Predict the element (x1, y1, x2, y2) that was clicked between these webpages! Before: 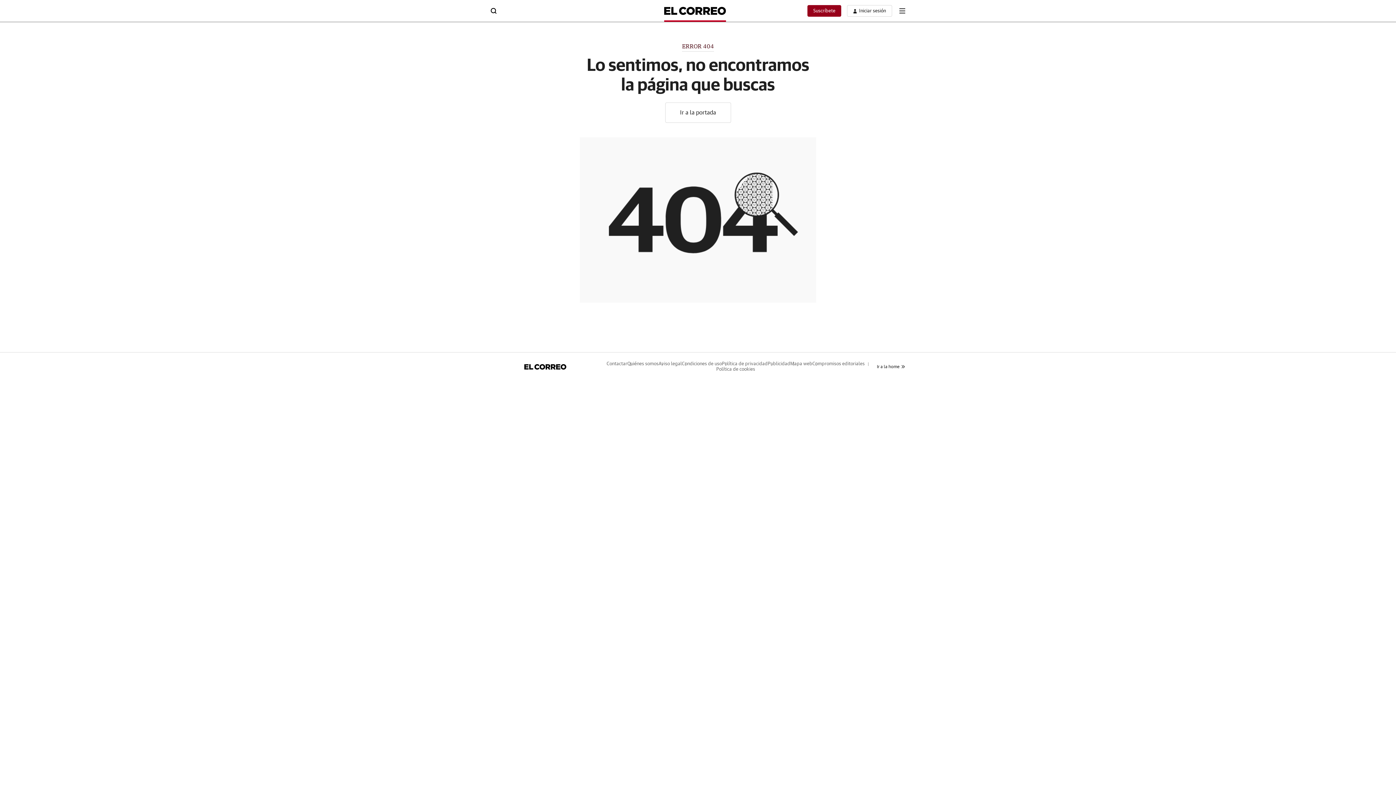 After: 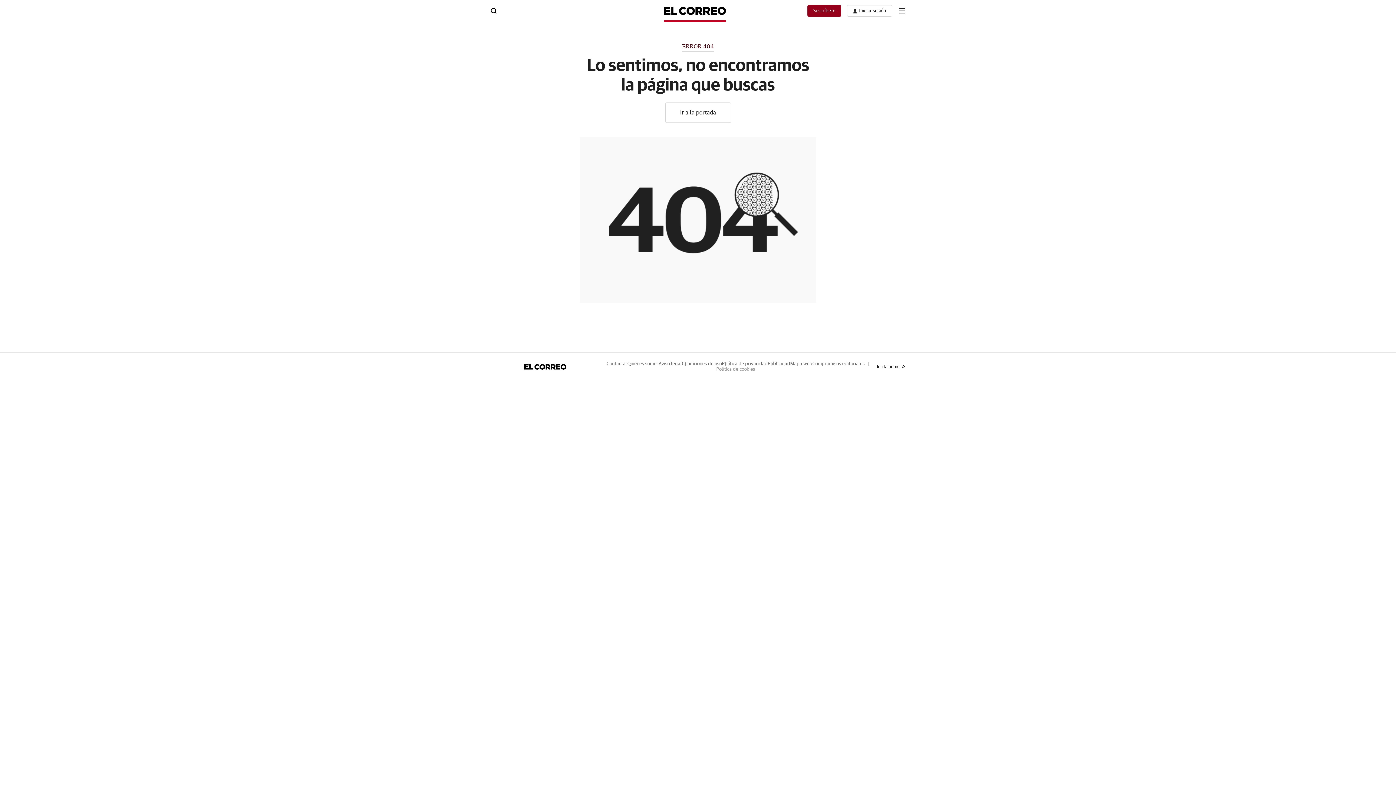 Action: bbox: (716, 367, 755, 372) label: Política de cookies